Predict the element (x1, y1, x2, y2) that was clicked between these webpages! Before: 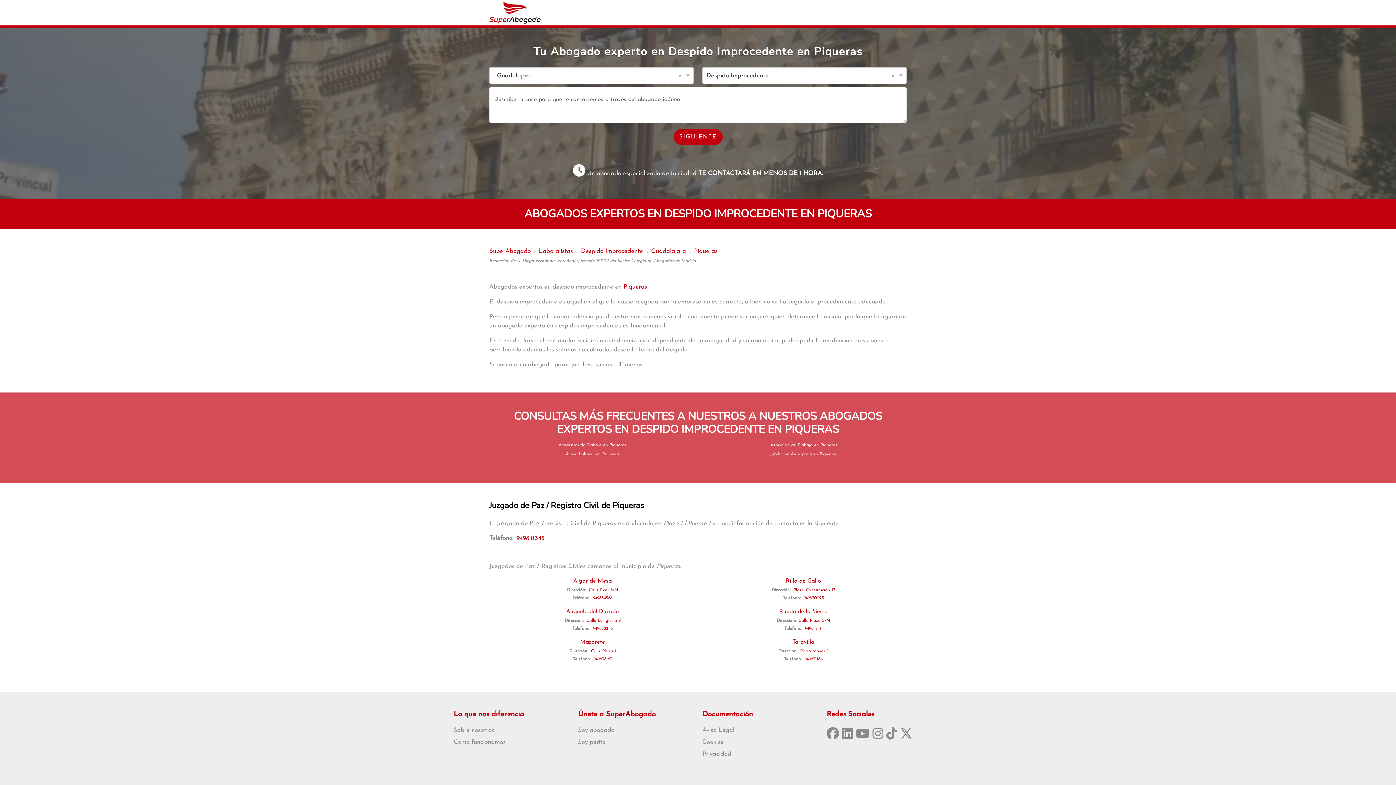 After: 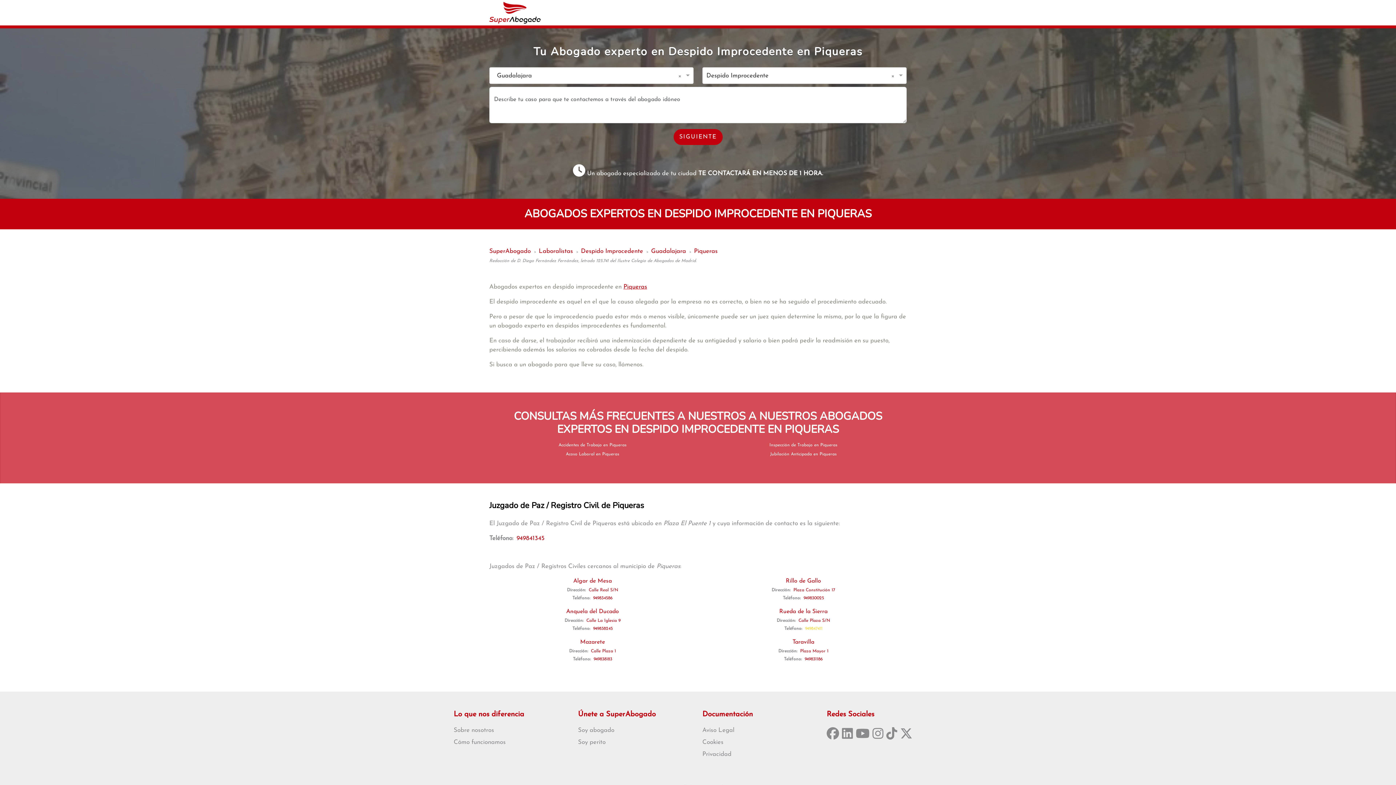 Action: bbox: (805, 626, 822, 631) label: 949847411